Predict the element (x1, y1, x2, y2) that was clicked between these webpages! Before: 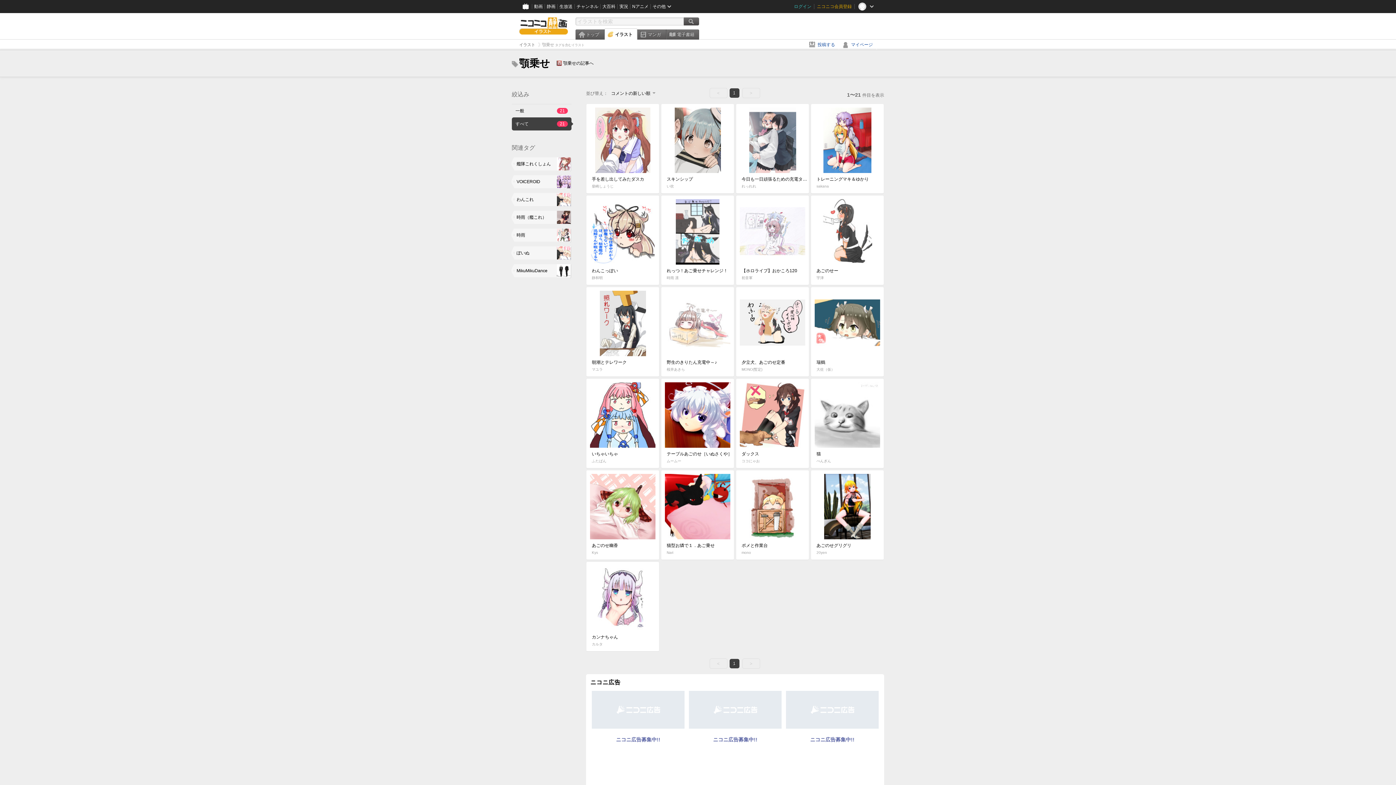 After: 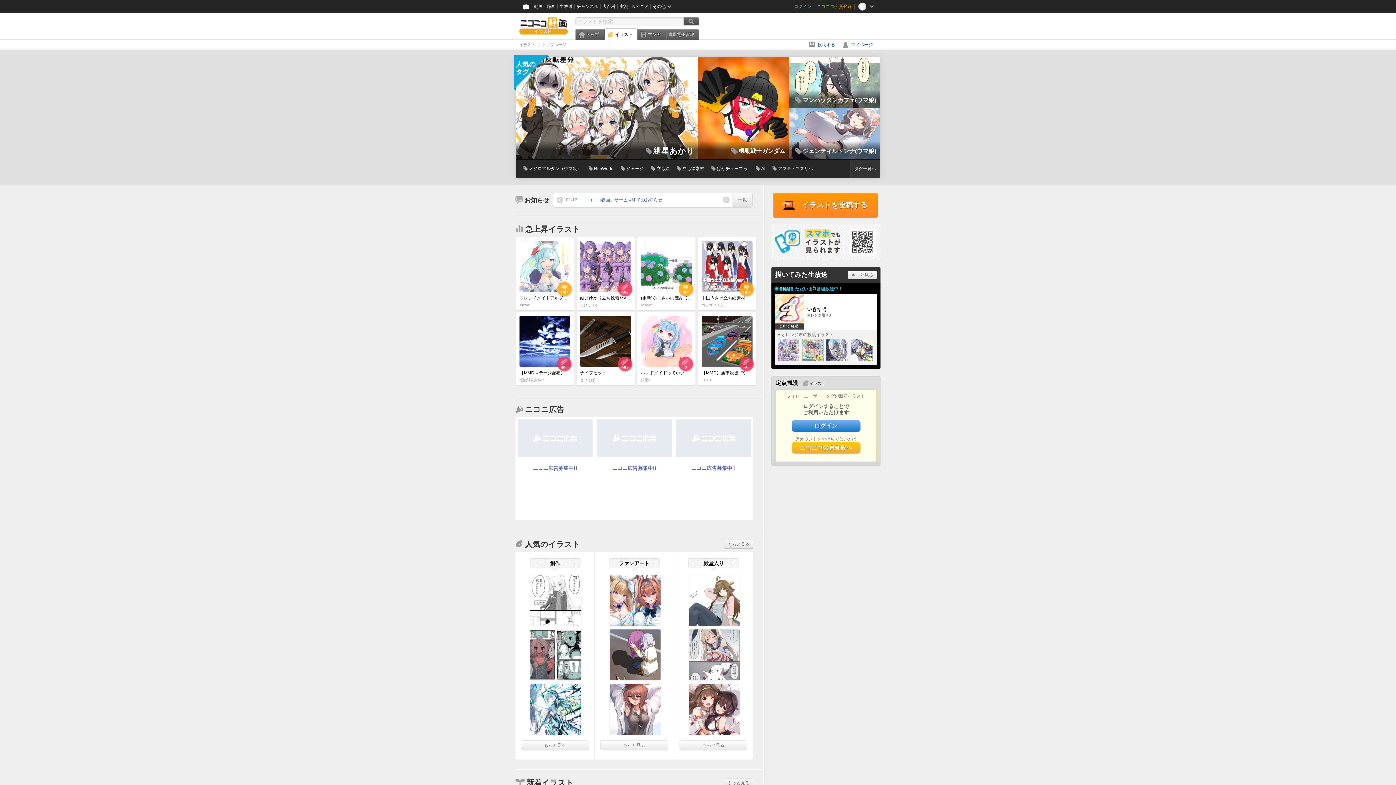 Action: bbox: (519, 32, 568, 37)